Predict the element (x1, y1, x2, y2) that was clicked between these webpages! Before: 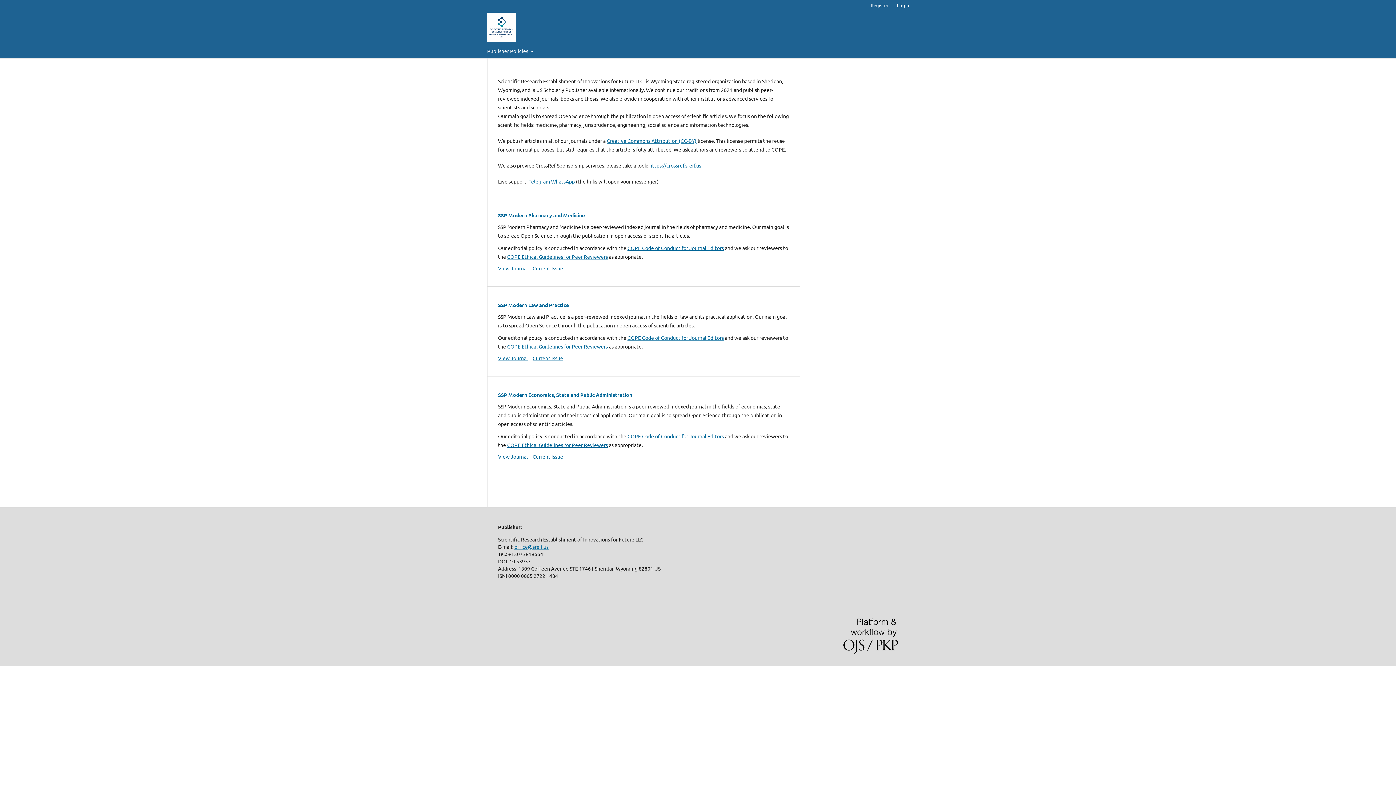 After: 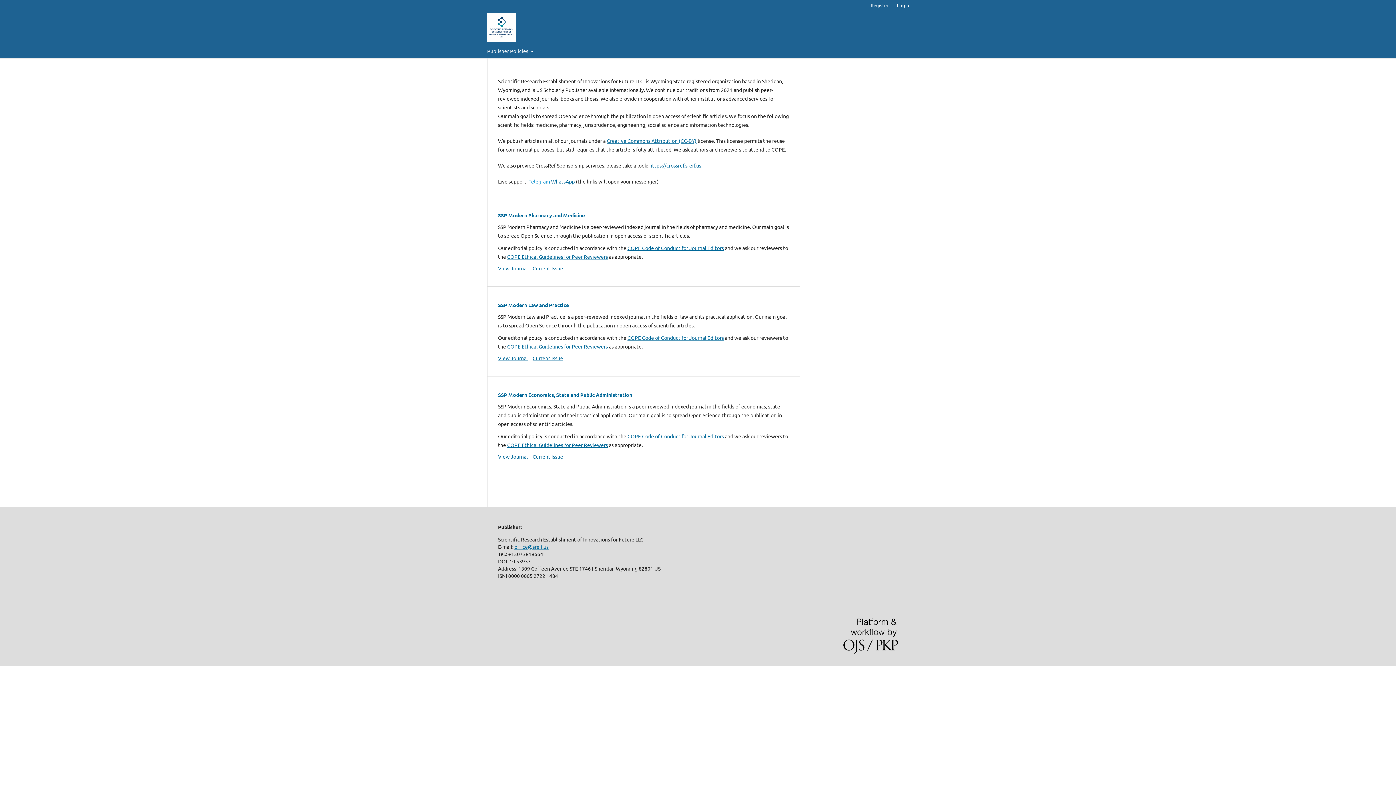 Action: label: Telegram bbox: (528, 178, 550, 184)